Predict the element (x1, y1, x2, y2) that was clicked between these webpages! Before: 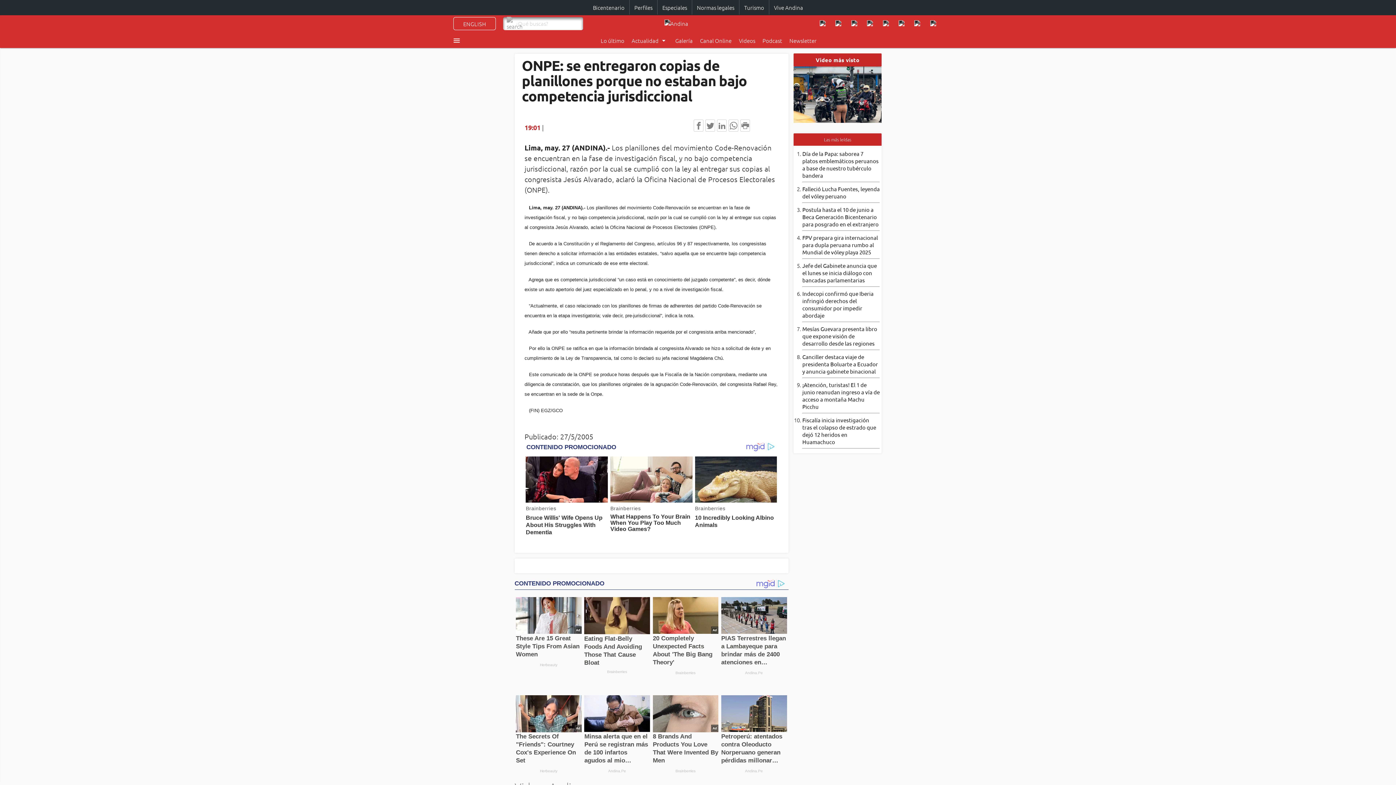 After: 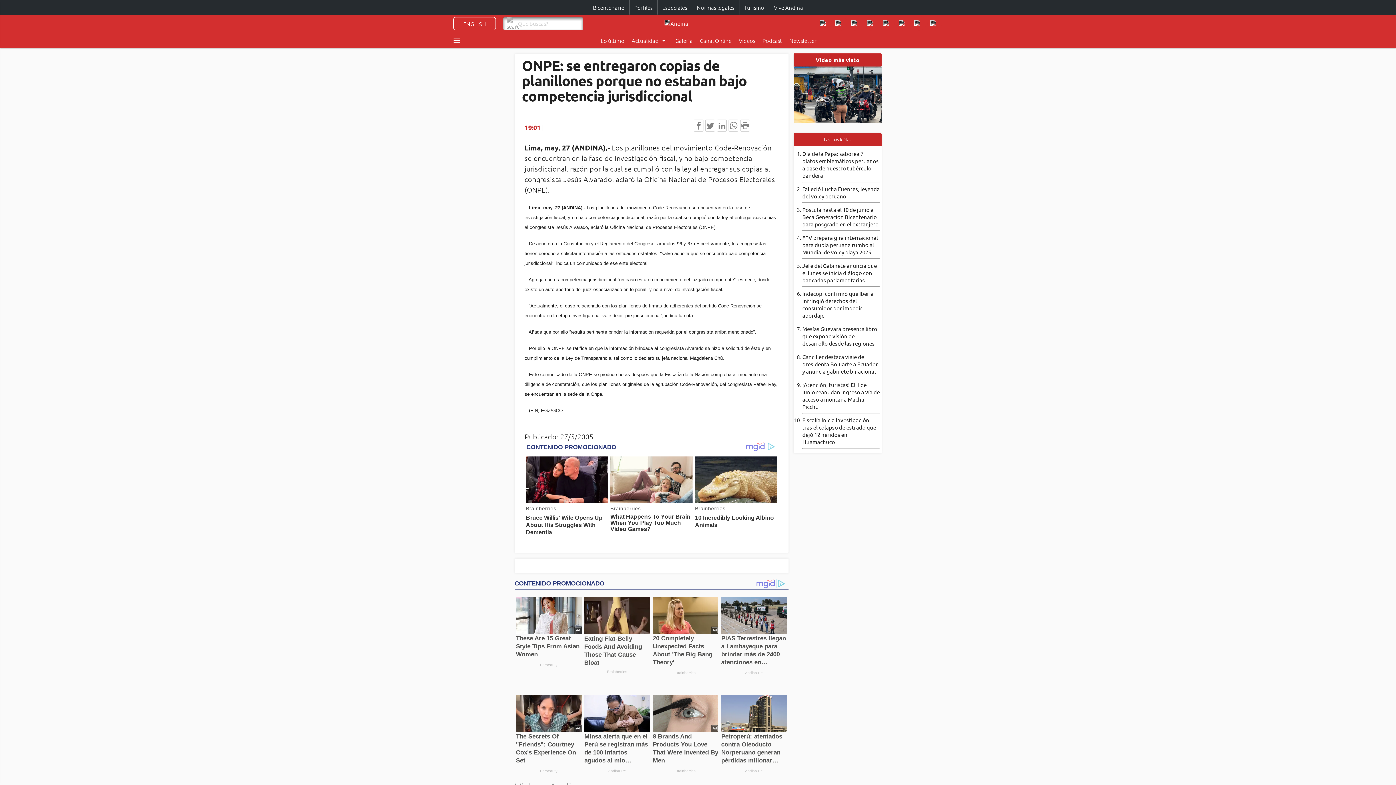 Action: bbox: (817, 15, 831, 30)